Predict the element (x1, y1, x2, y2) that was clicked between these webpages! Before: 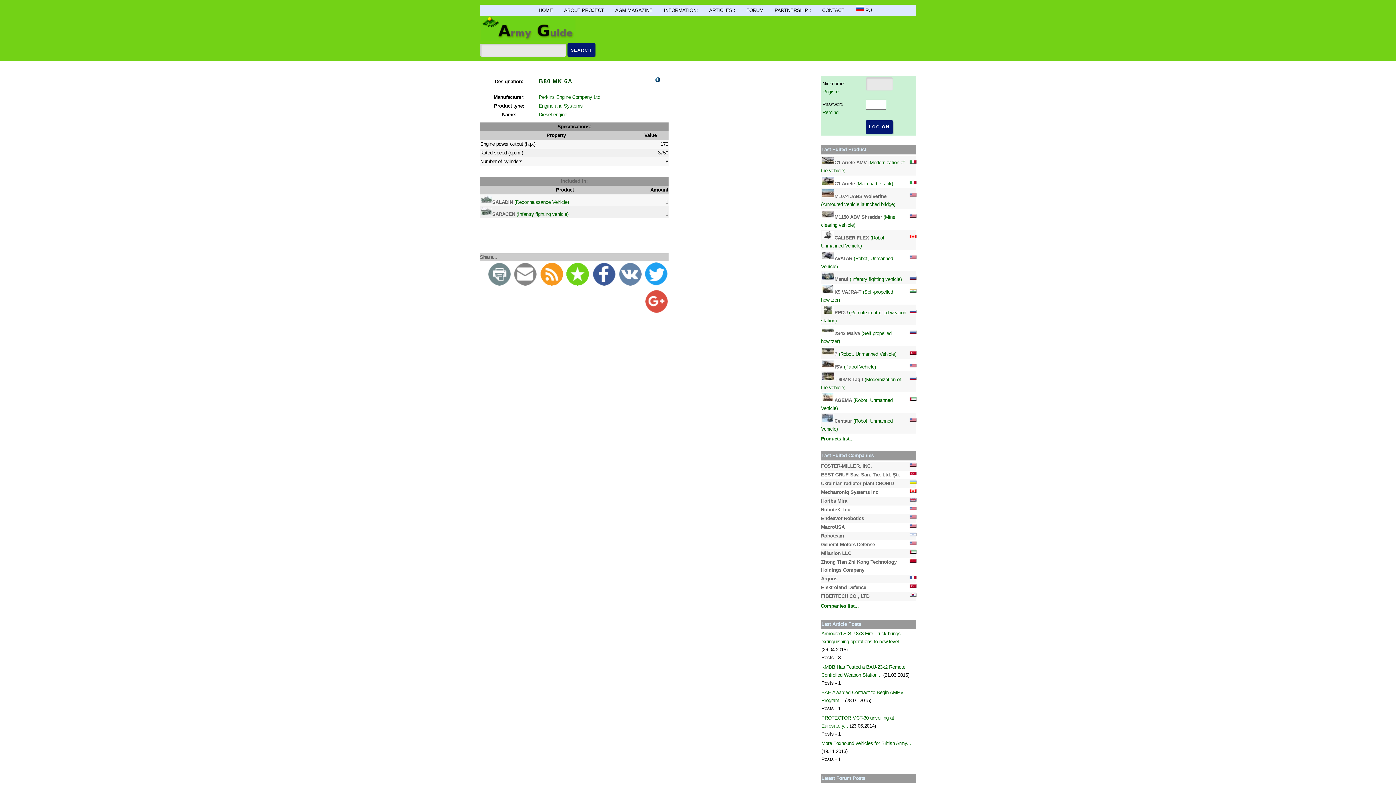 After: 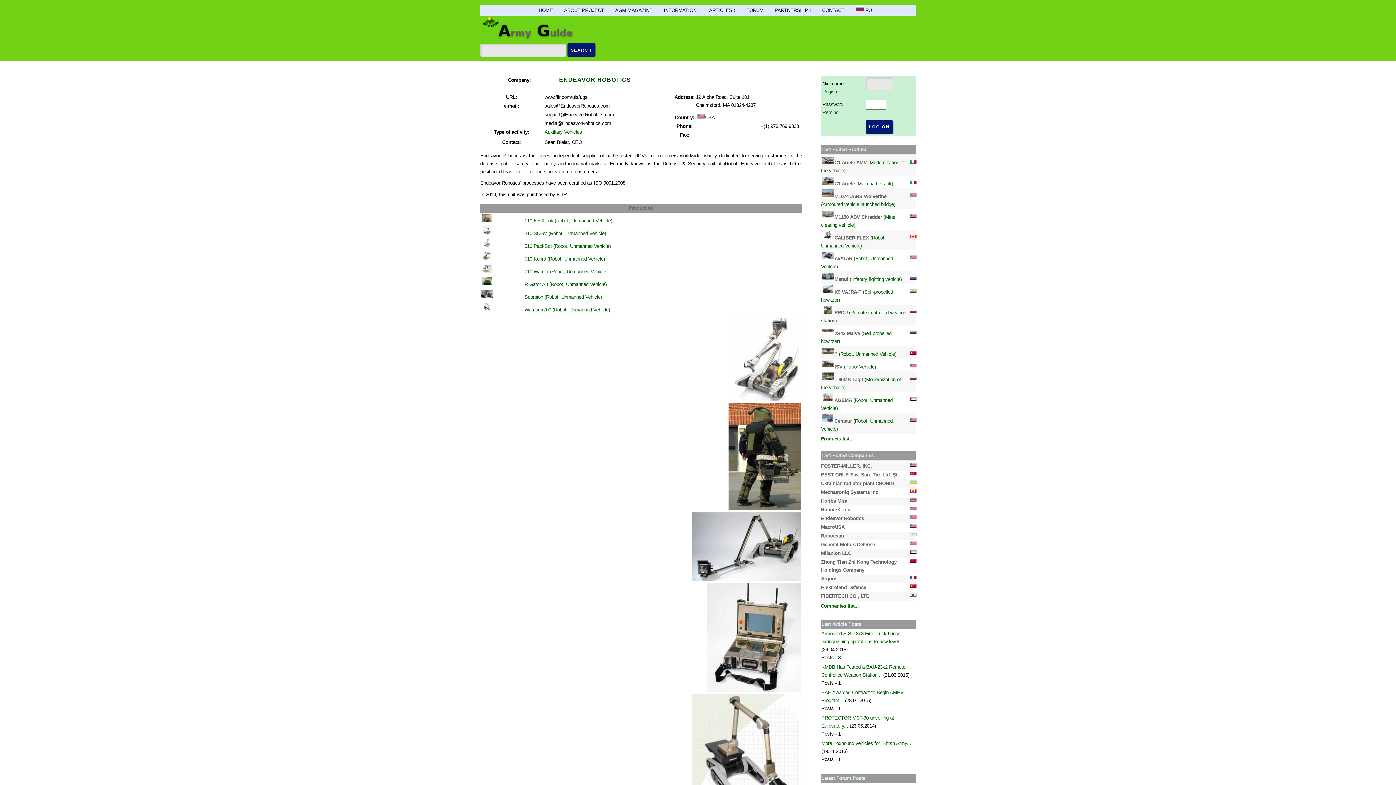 Action: label: Endeavor Robotics bbox: (821, 515, 864, 521)